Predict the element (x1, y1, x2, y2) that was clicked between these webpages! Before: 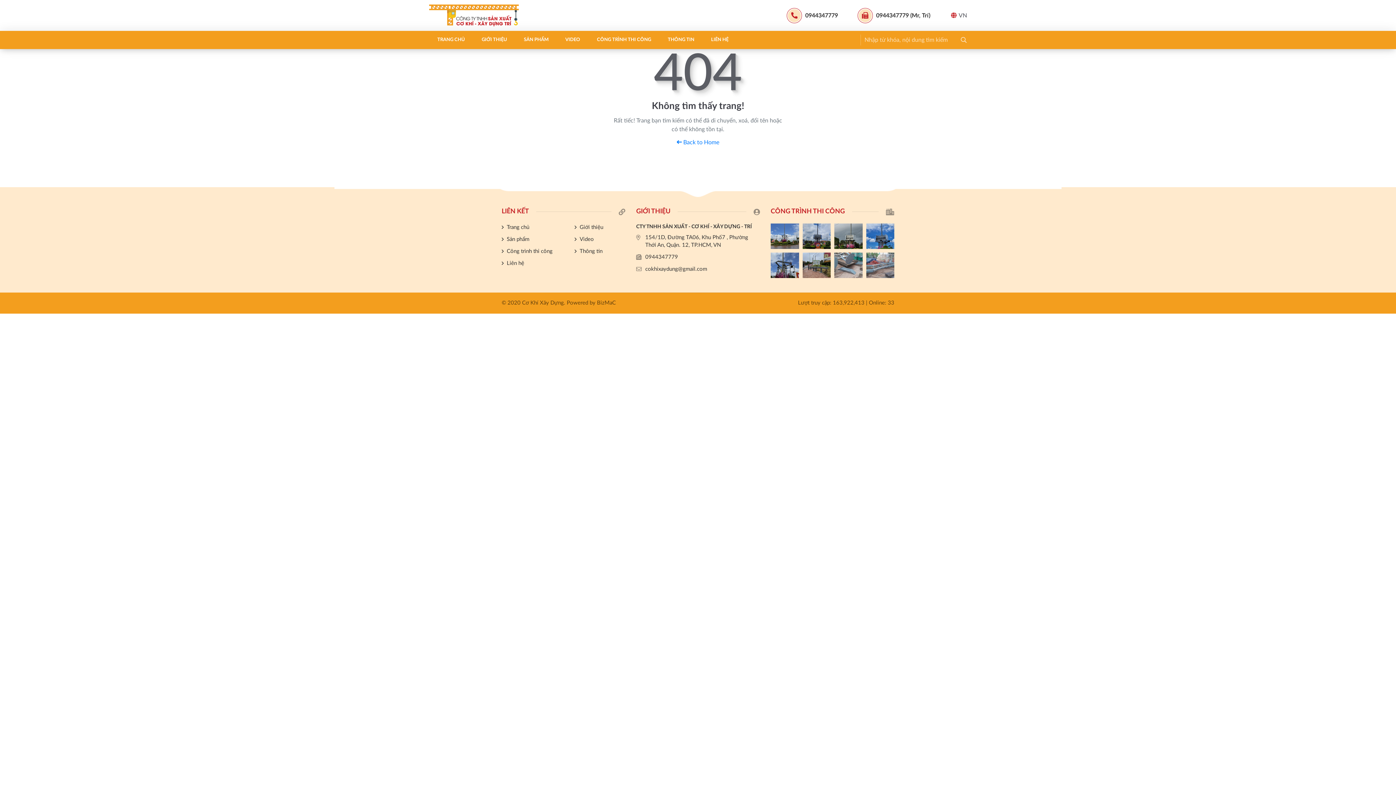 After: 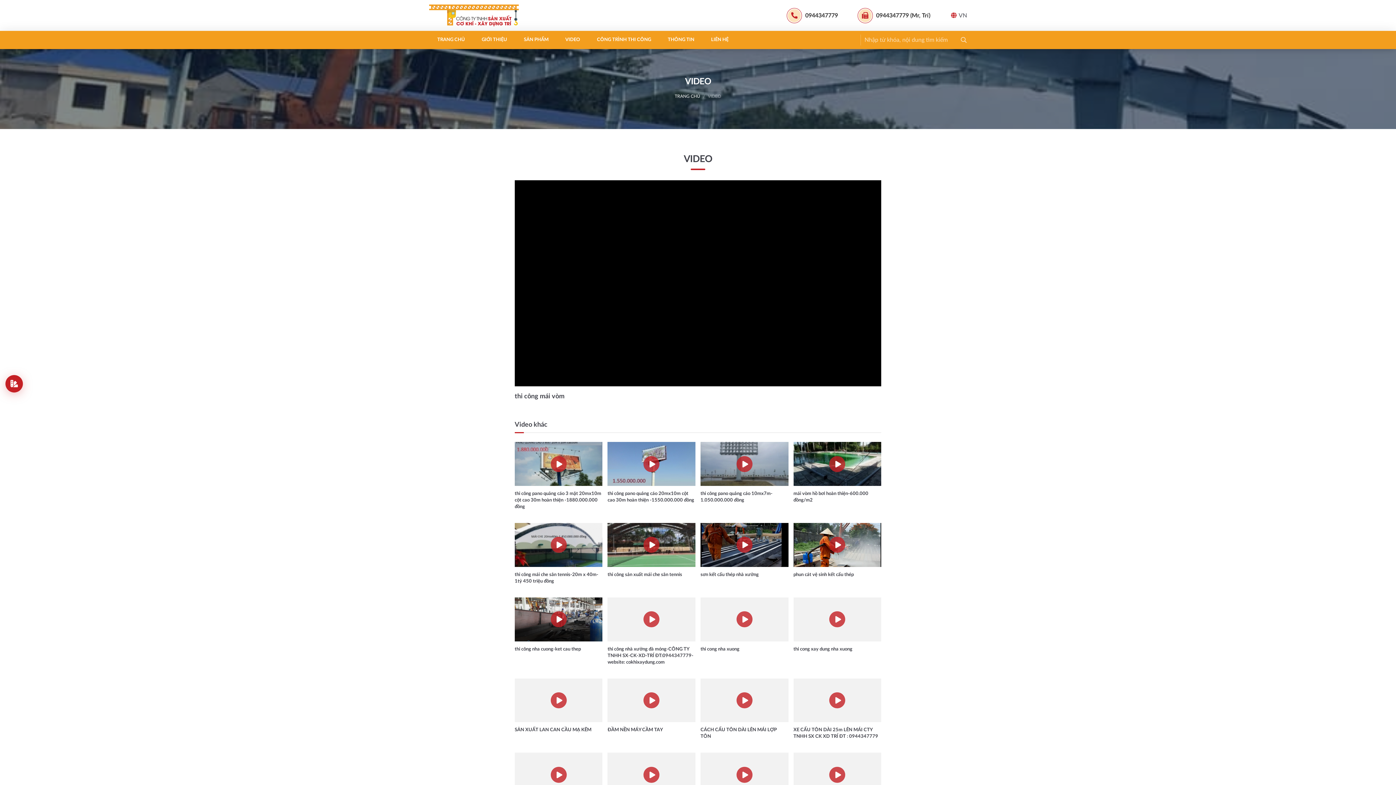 Action: label: VIDEO bbox: (557, 30, 588, 49)